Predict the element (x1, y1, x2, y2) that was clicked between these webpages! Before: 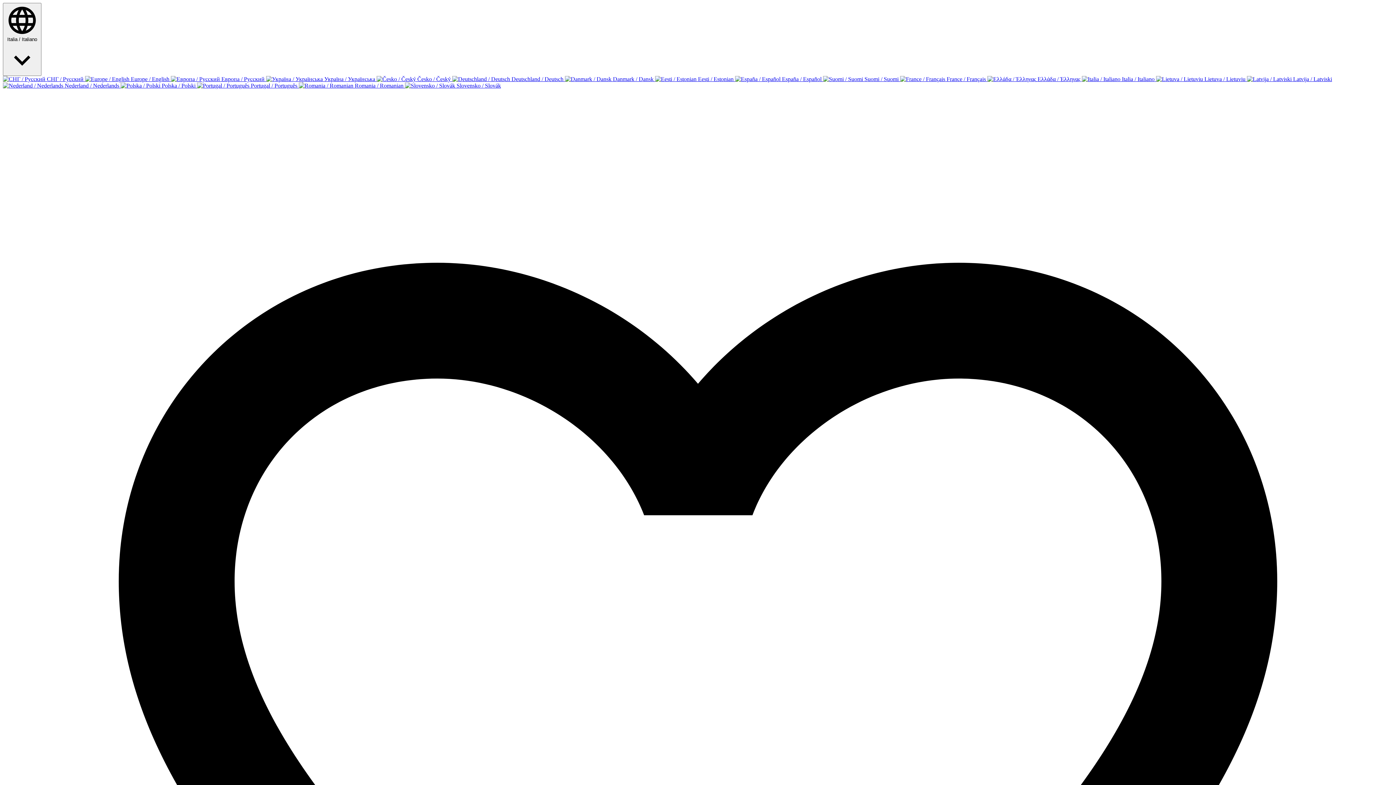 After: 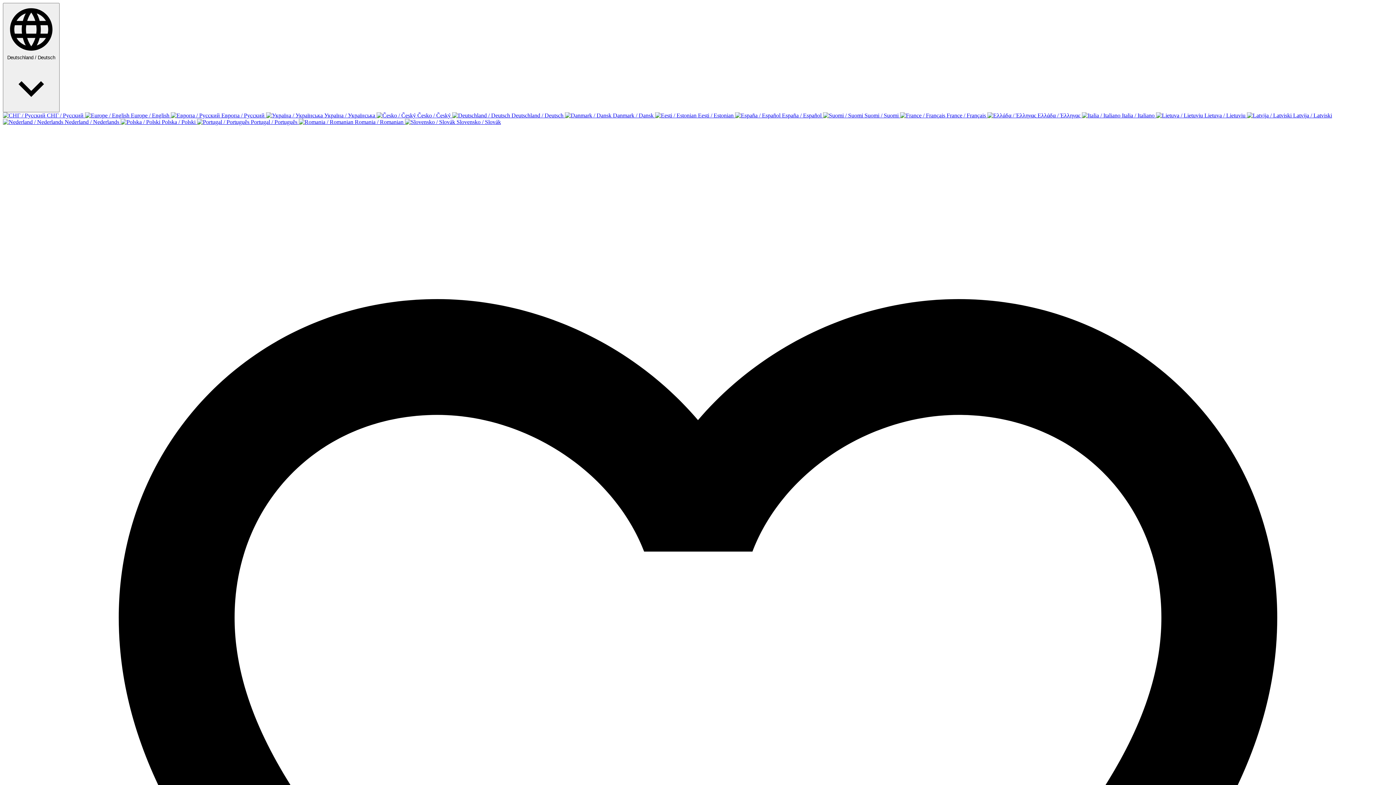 Action: bbox: (452, 76, 565, 82) label:  Deutschland / Deutsch 